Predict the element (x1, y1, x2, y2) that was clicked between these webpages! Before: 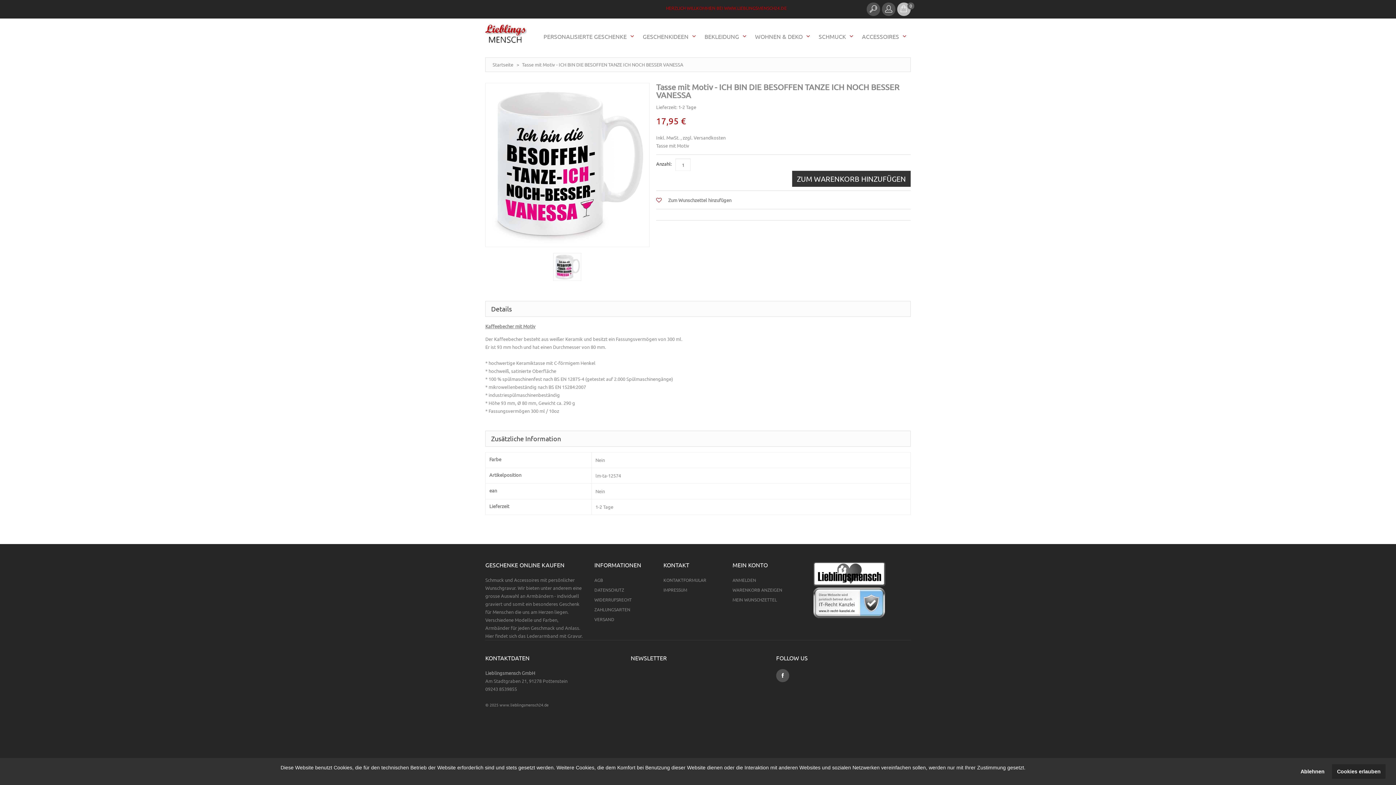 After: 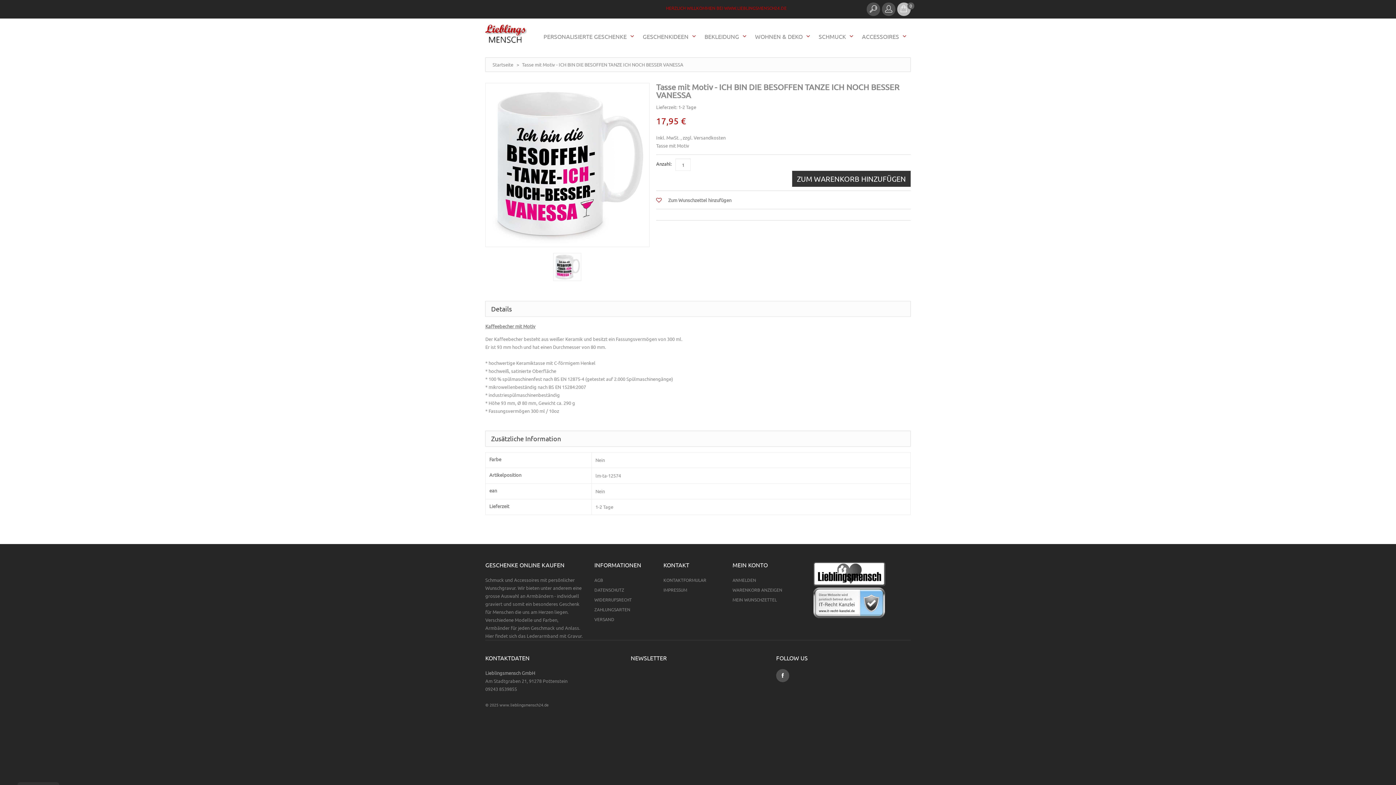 Action: bbox: (1295, 764, 1329, 779) label: dismiss cookie message